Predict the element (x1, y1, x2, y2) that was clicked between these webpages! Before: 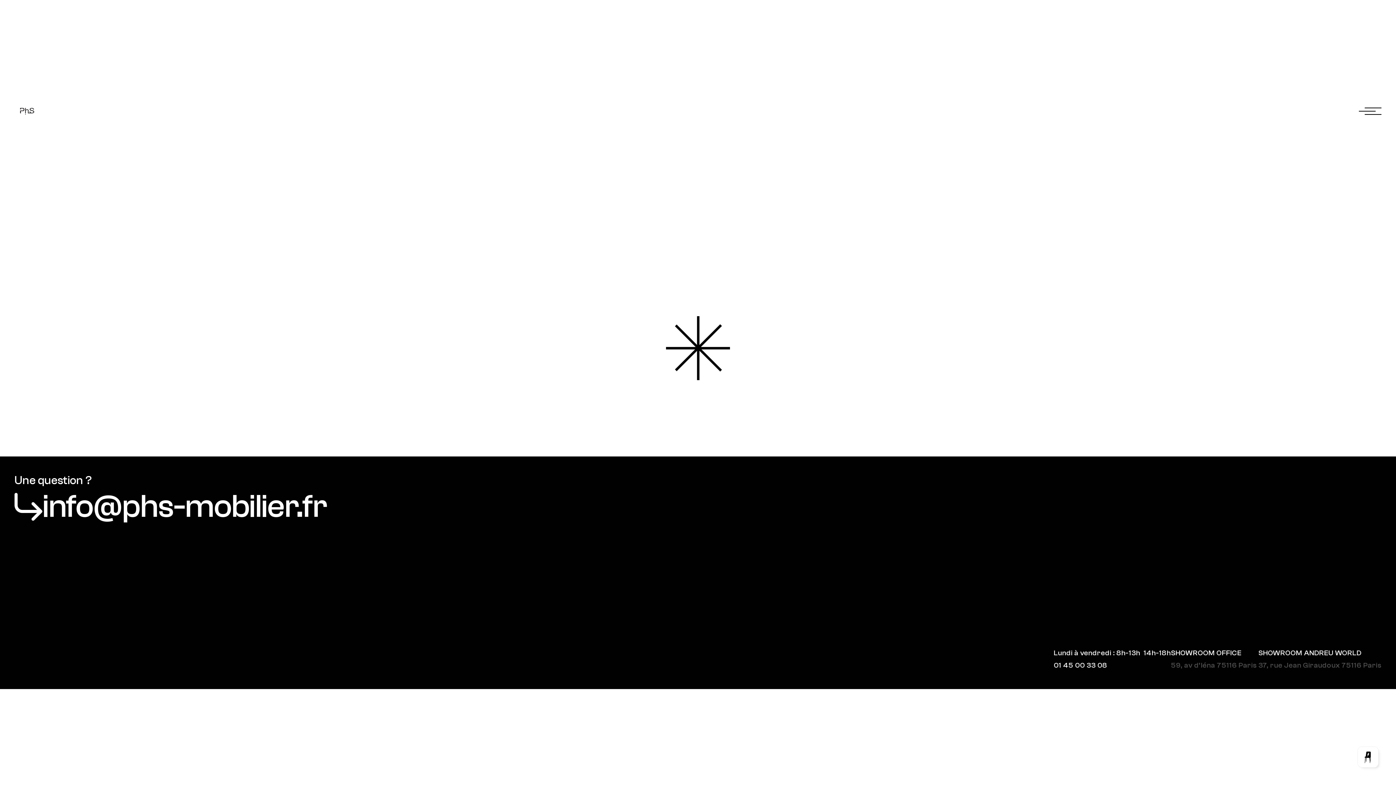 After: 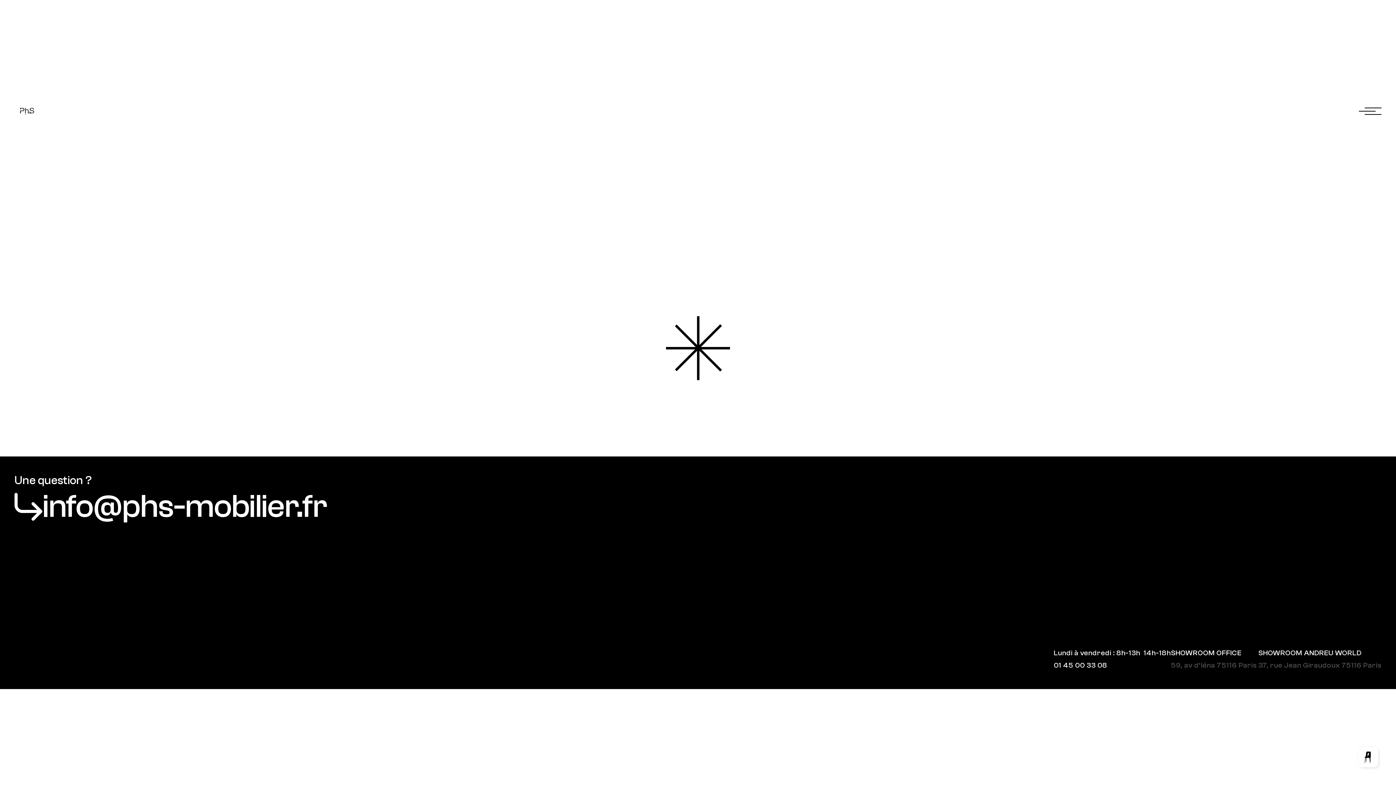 Action: bbox: (32, 655, 40, 664)